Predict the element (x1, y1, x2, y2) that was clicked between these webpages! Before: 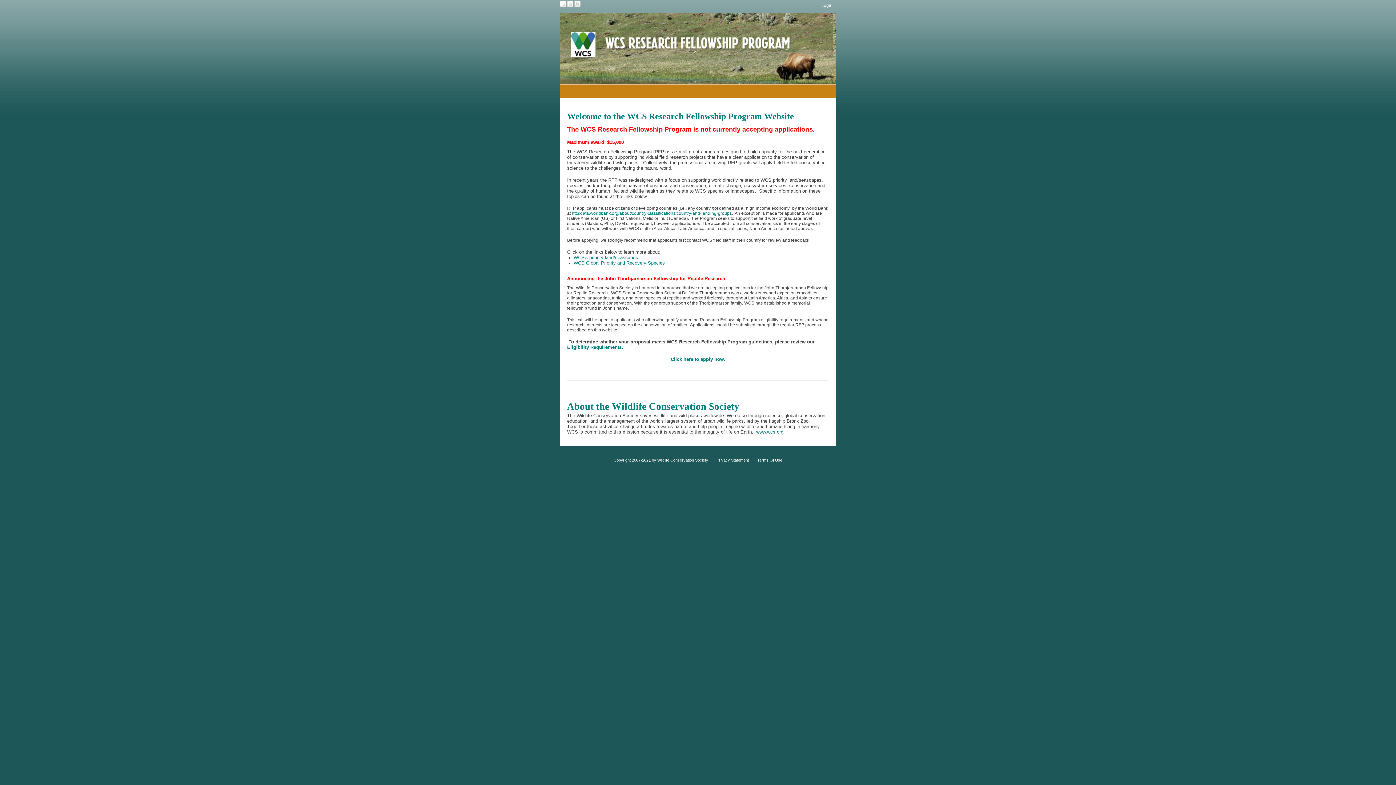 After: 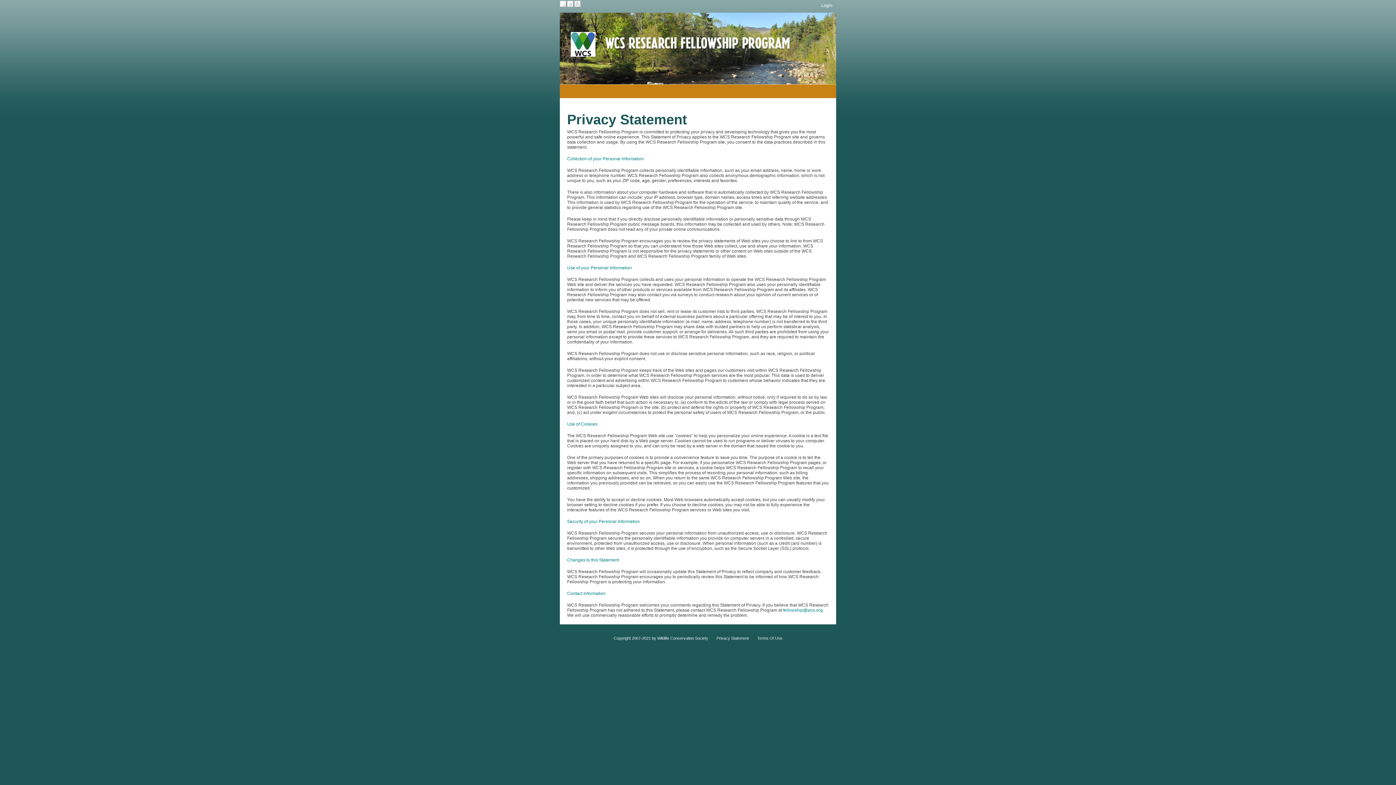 Action: label: Privacy Statement bbox: (713, 458, 752, 462)